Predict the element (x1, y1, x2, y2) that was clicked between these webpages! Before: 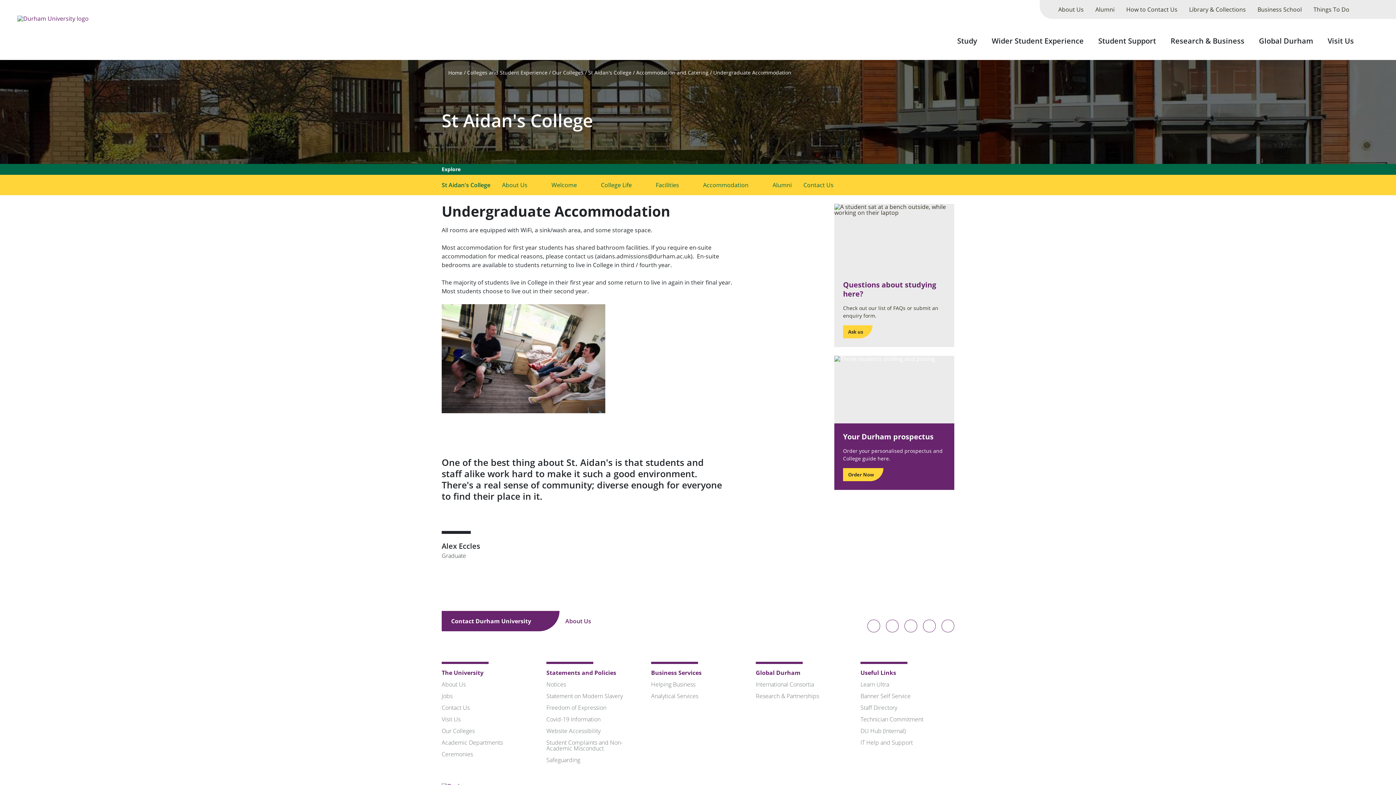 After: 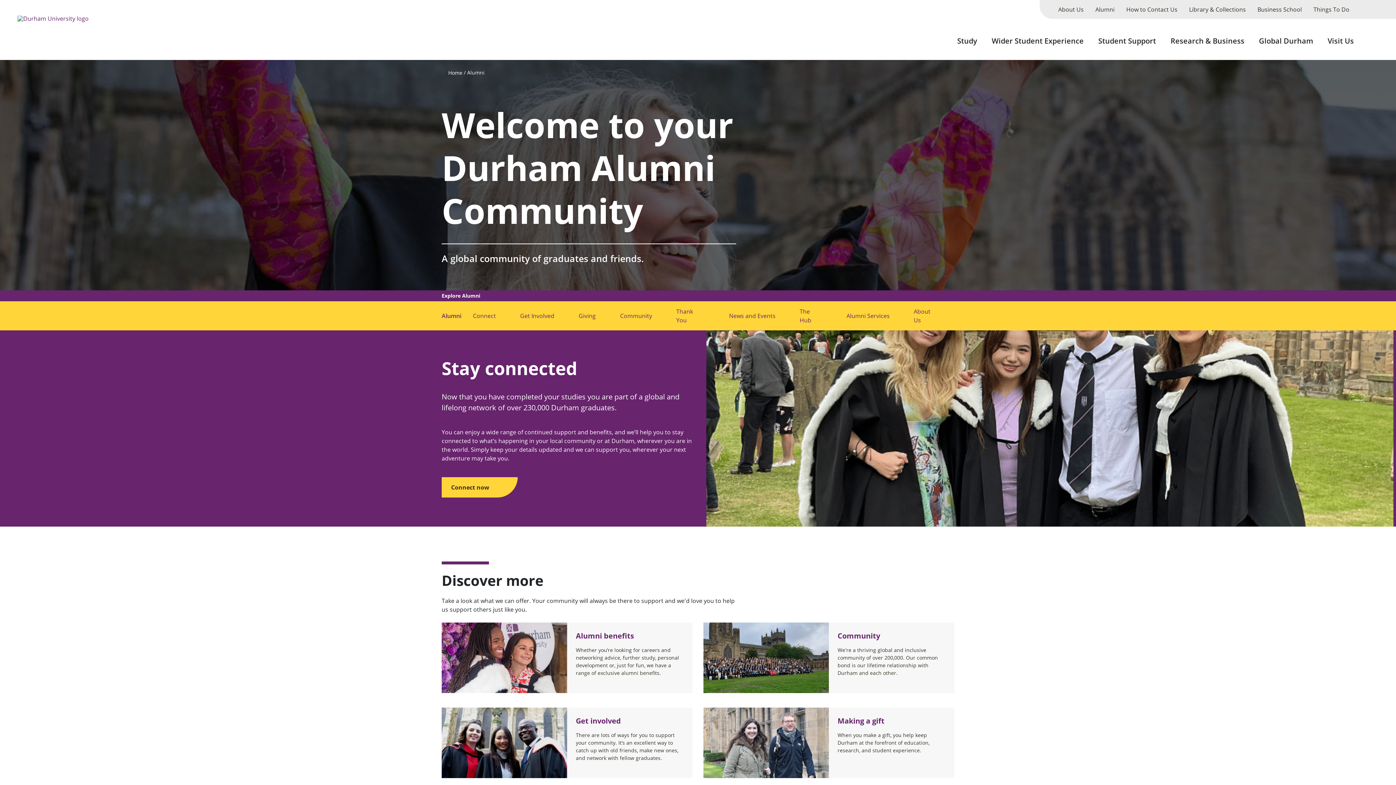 Action: label: Alumni bbox: (1089, 0, 1120, 18)